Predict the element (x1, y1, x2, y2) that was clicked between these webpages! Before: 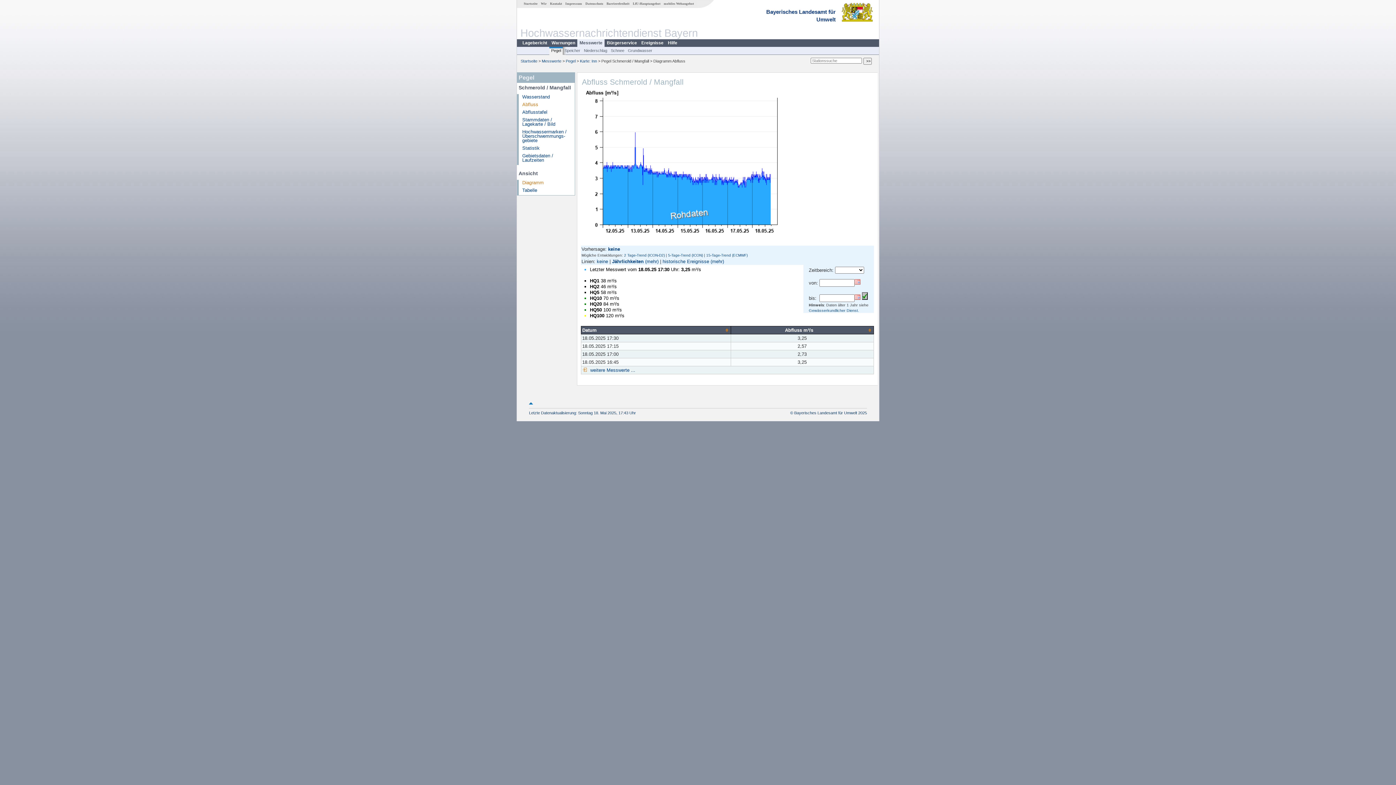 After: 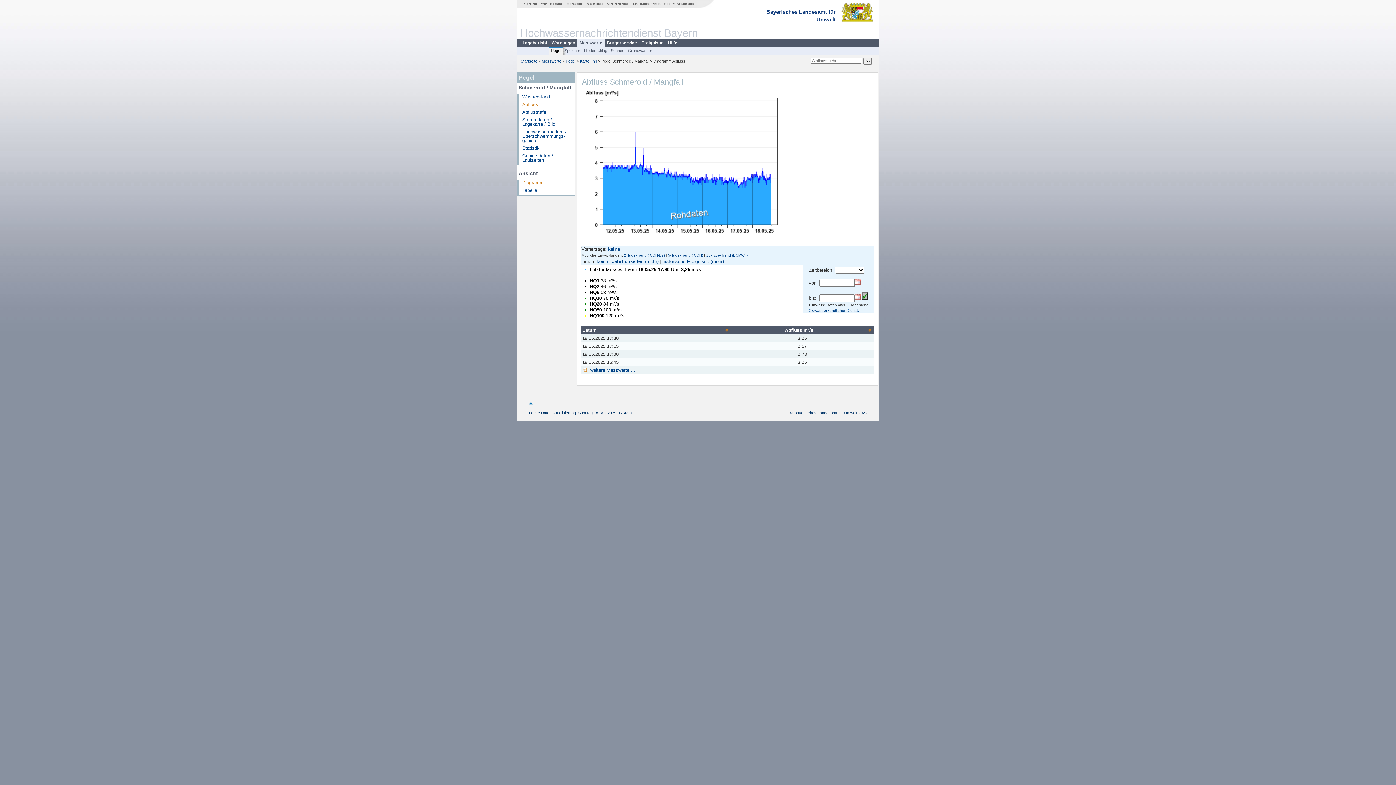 Action: bbox: (612, 258, 643, 264) label: Jährlichkeiten